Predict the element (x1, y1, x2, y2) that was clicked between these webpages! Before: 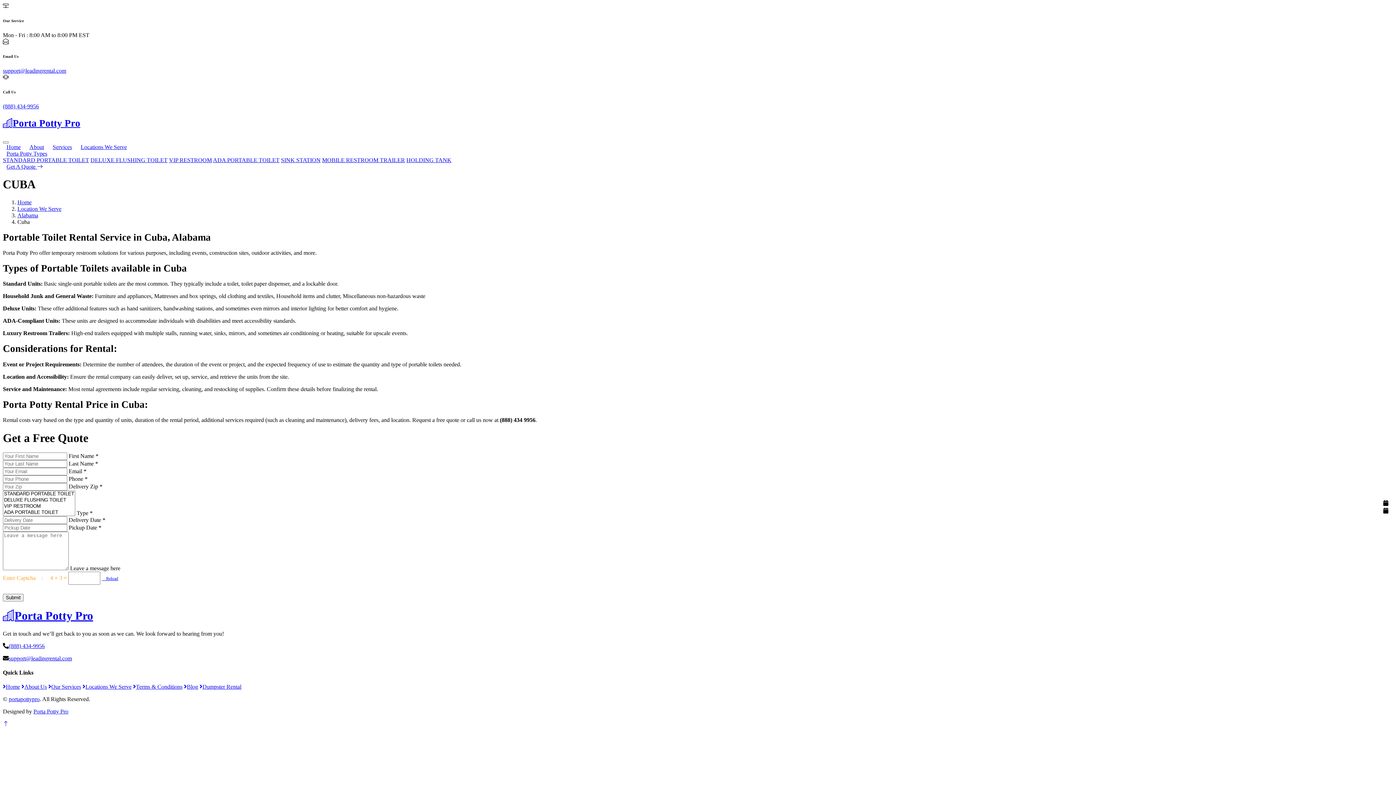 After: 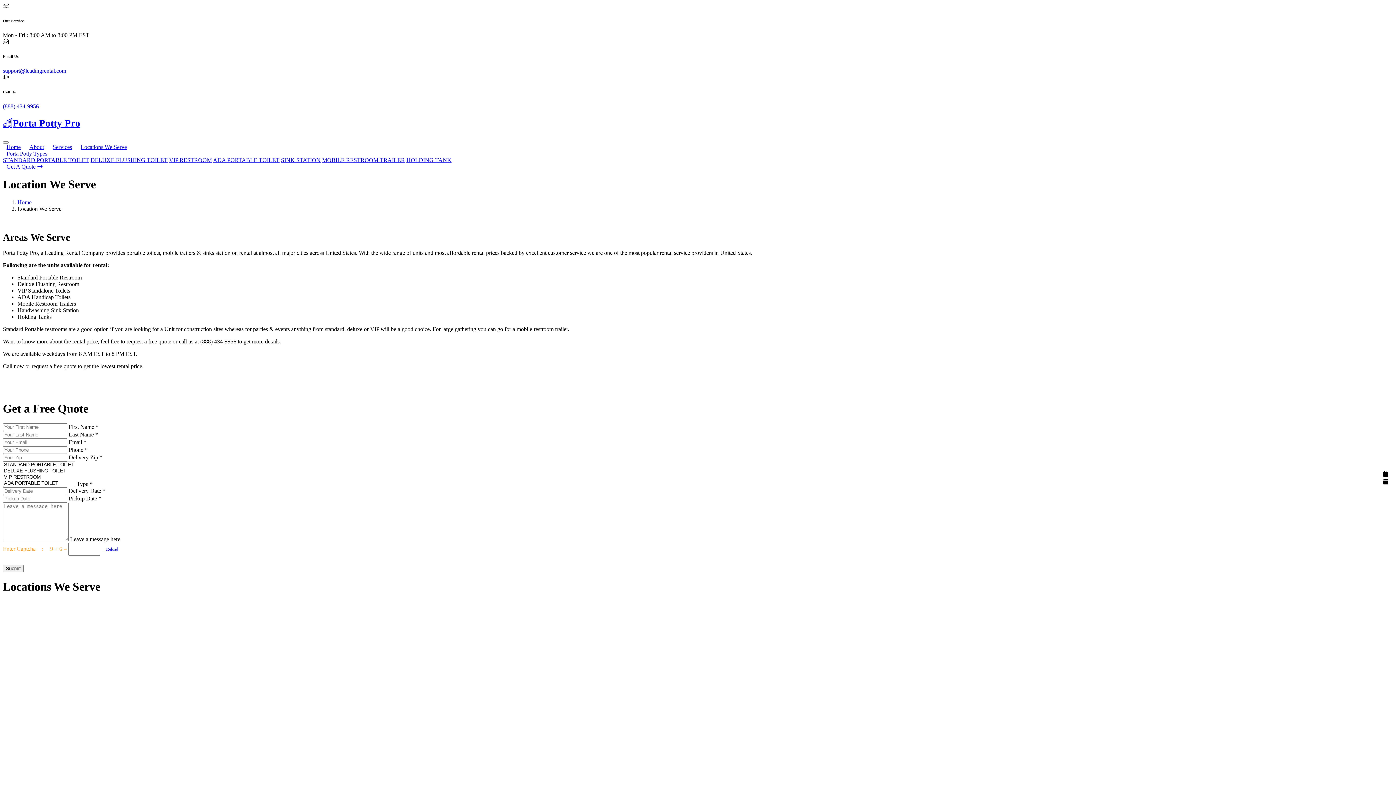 Action: label: Locations We Serve bbox: (82, 684, 131, 690)